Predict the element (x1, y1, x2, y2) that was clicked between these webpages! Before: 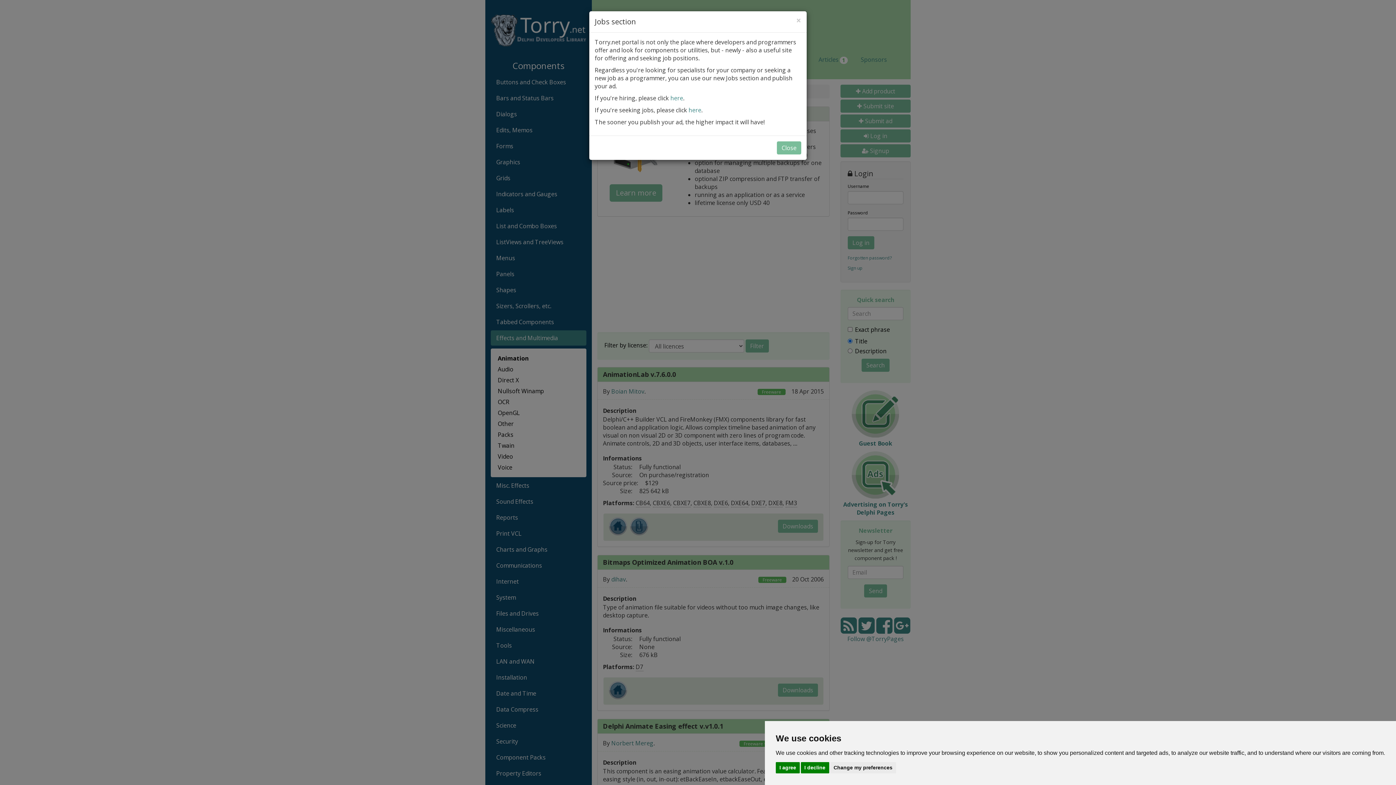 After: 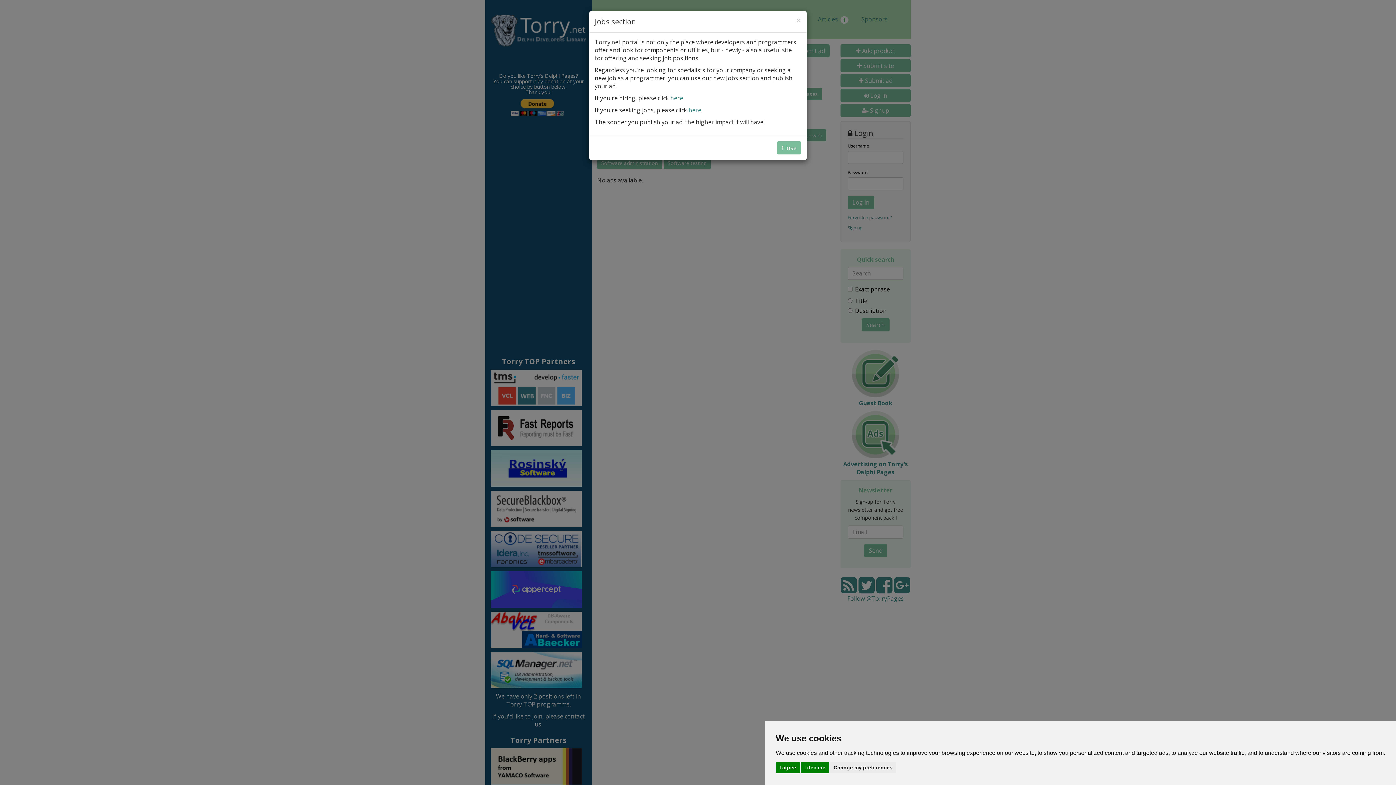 Action: bbox: (688, 106, 701, 114) label: here